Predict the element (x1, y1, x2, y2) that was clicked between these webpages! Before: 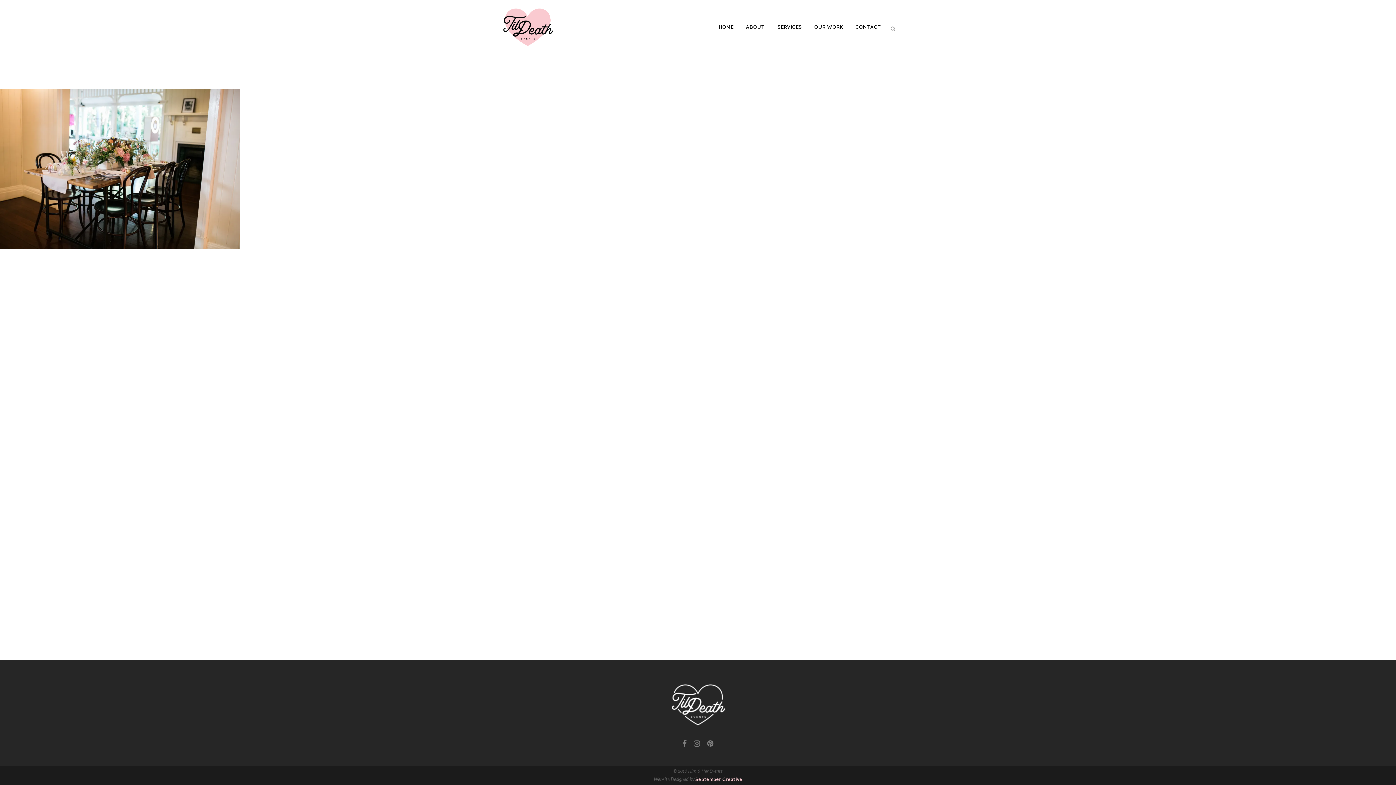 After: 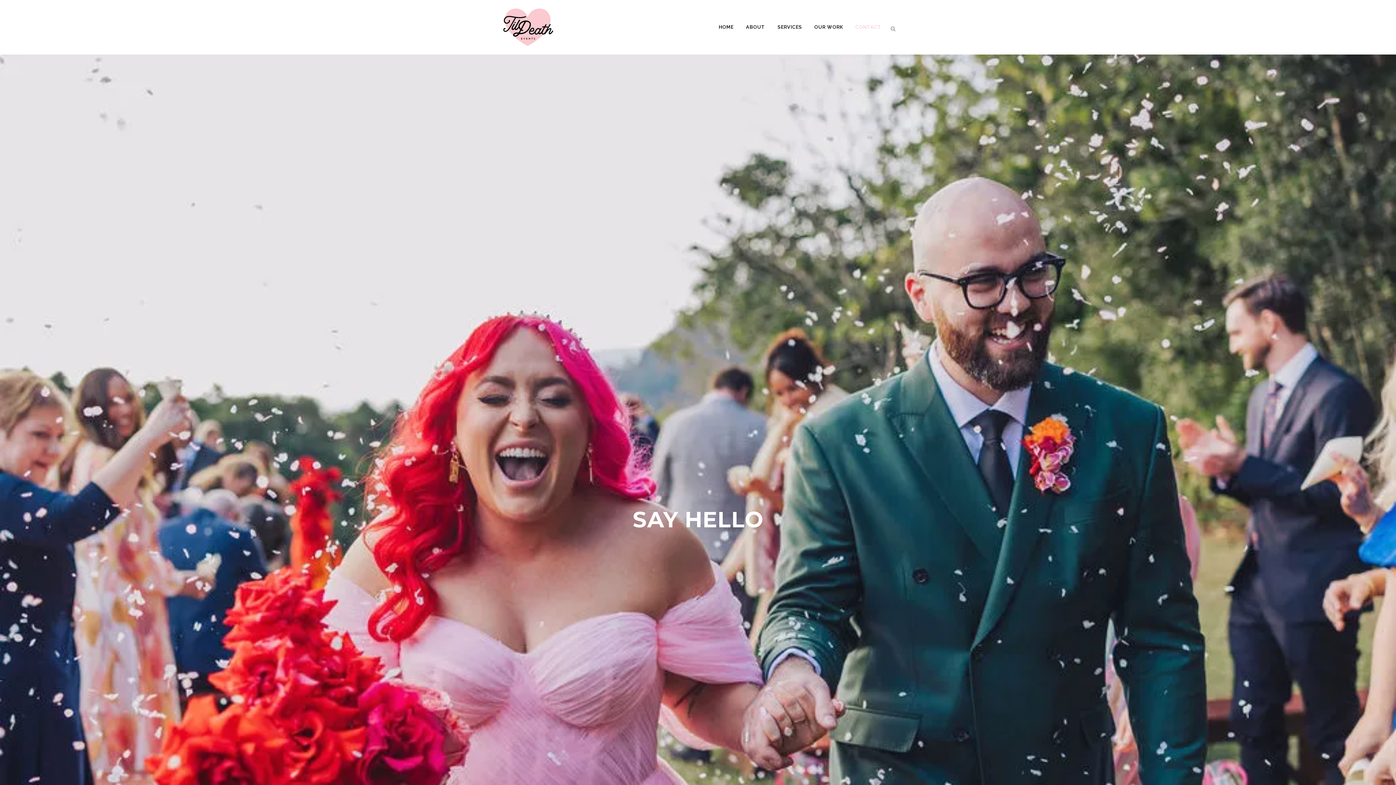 Action: label: CONTACT bbox: (849, 0, 888, 54)